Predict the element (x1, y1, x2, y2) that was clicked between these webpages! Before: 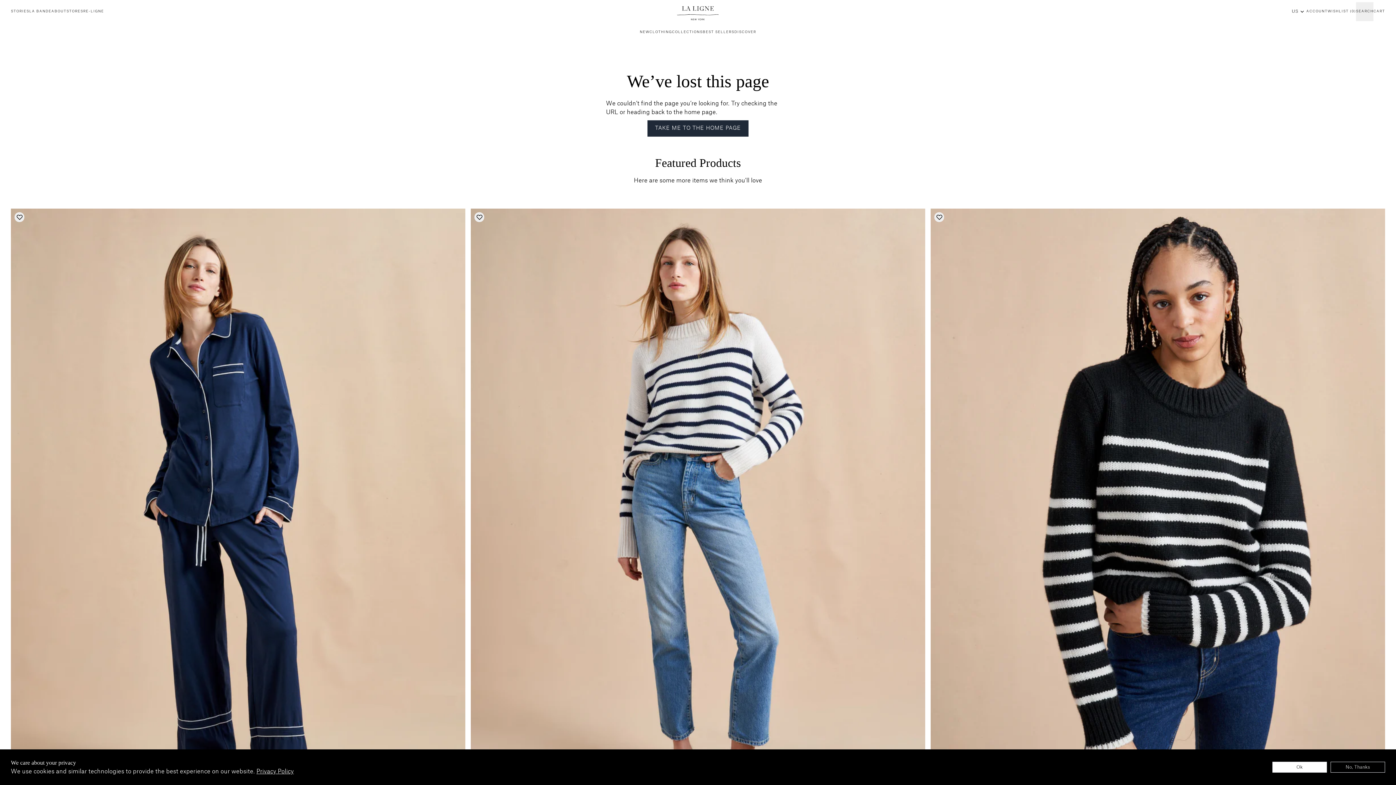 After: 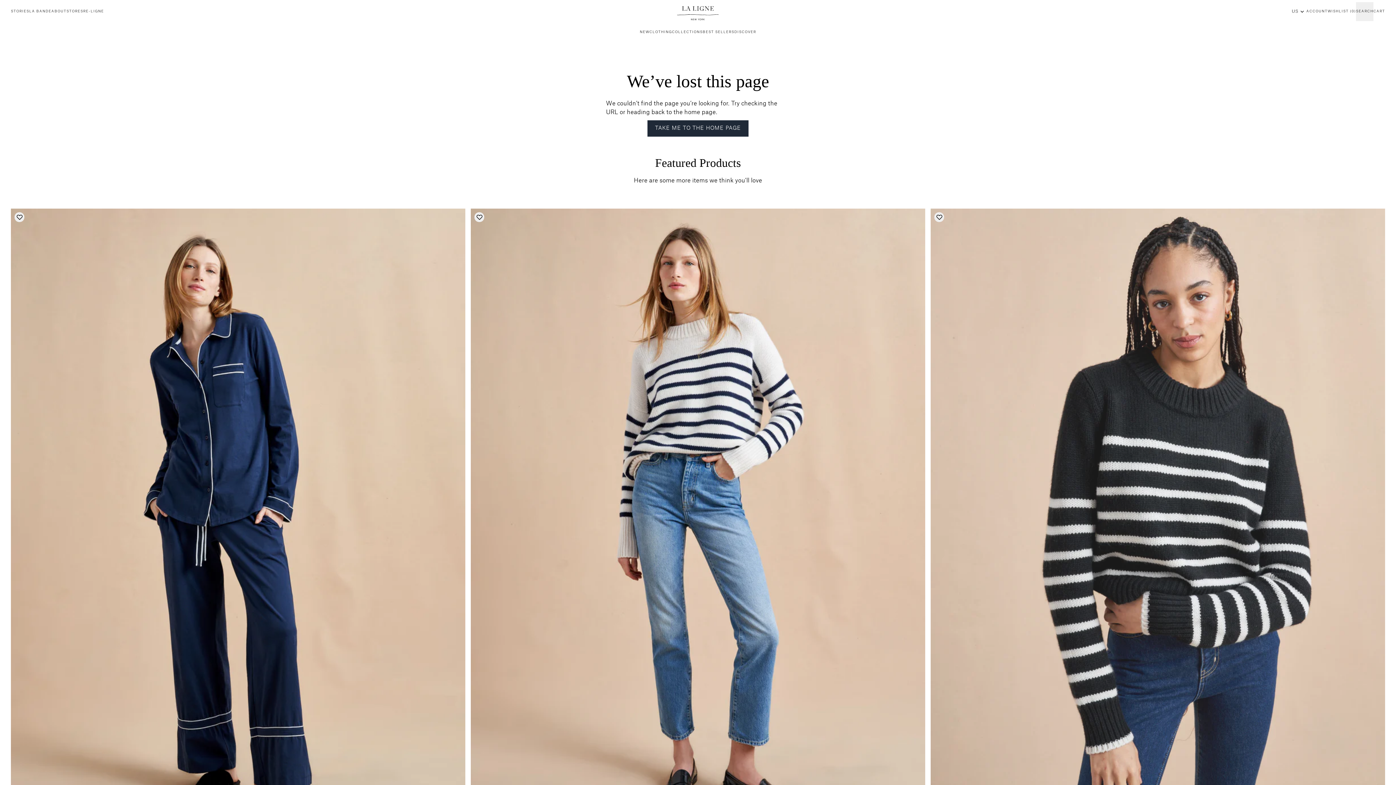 Action: bbox: (1272, 762, 1327, 773) label: Ok